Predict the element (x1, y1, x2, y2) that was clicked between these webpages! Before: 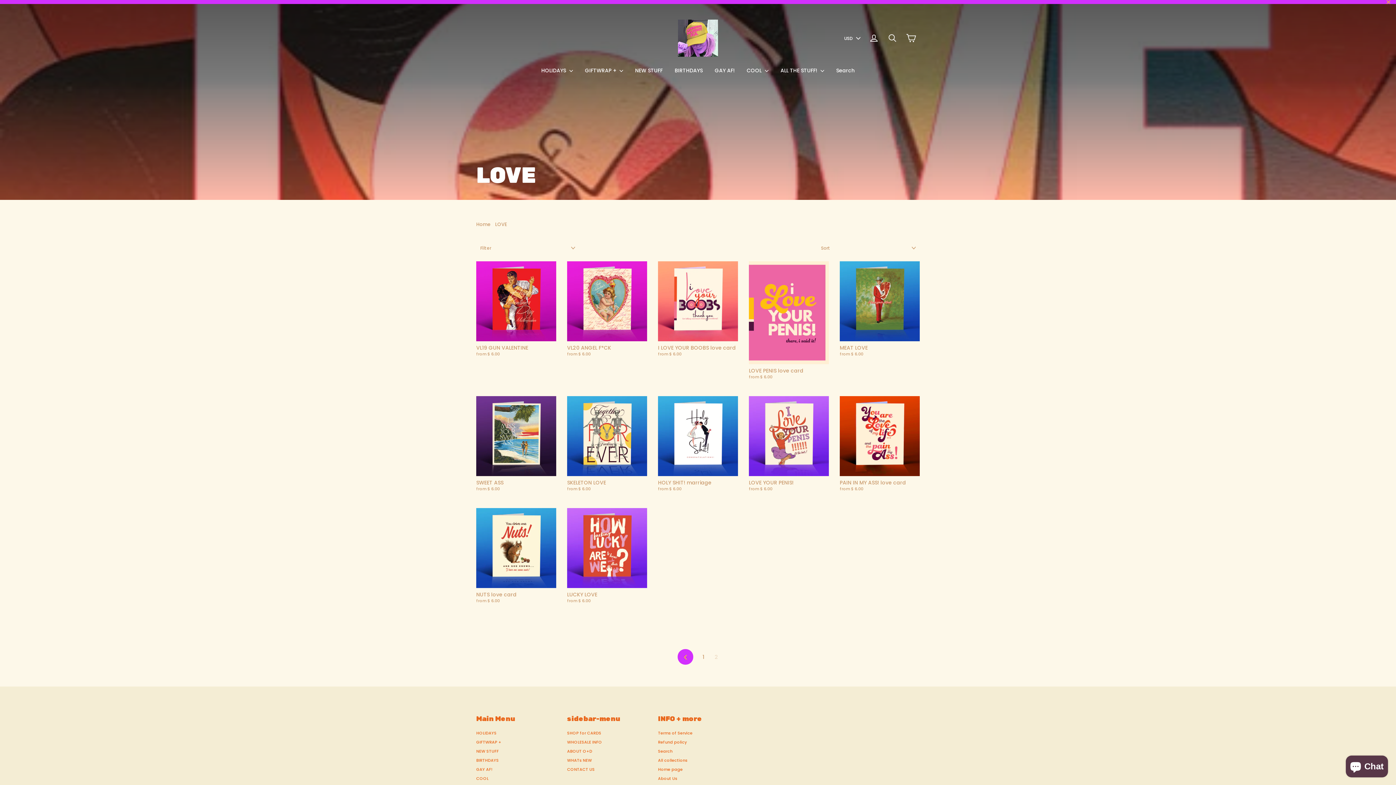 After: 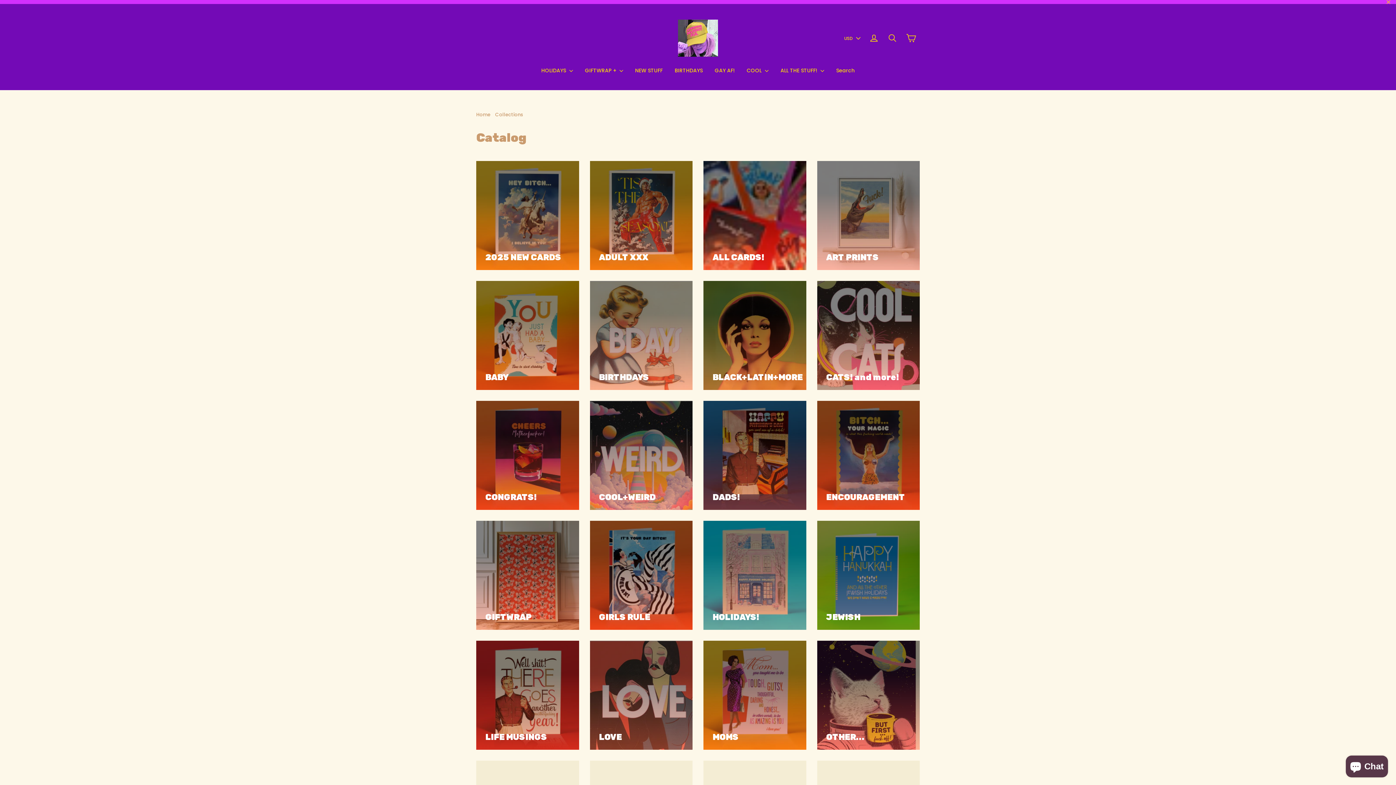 Action: label: ALL THE STUFF!  bbox: (775, 61, 829, 79)